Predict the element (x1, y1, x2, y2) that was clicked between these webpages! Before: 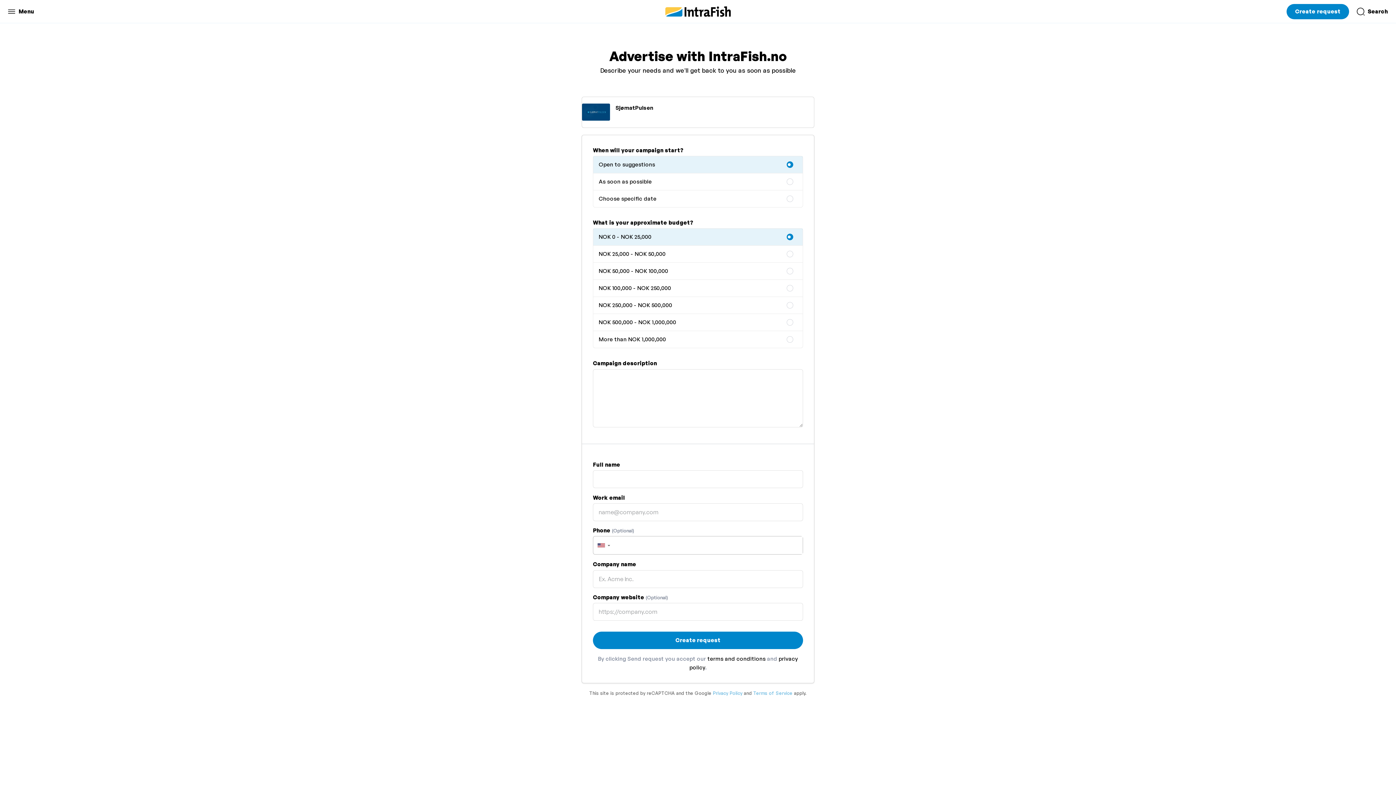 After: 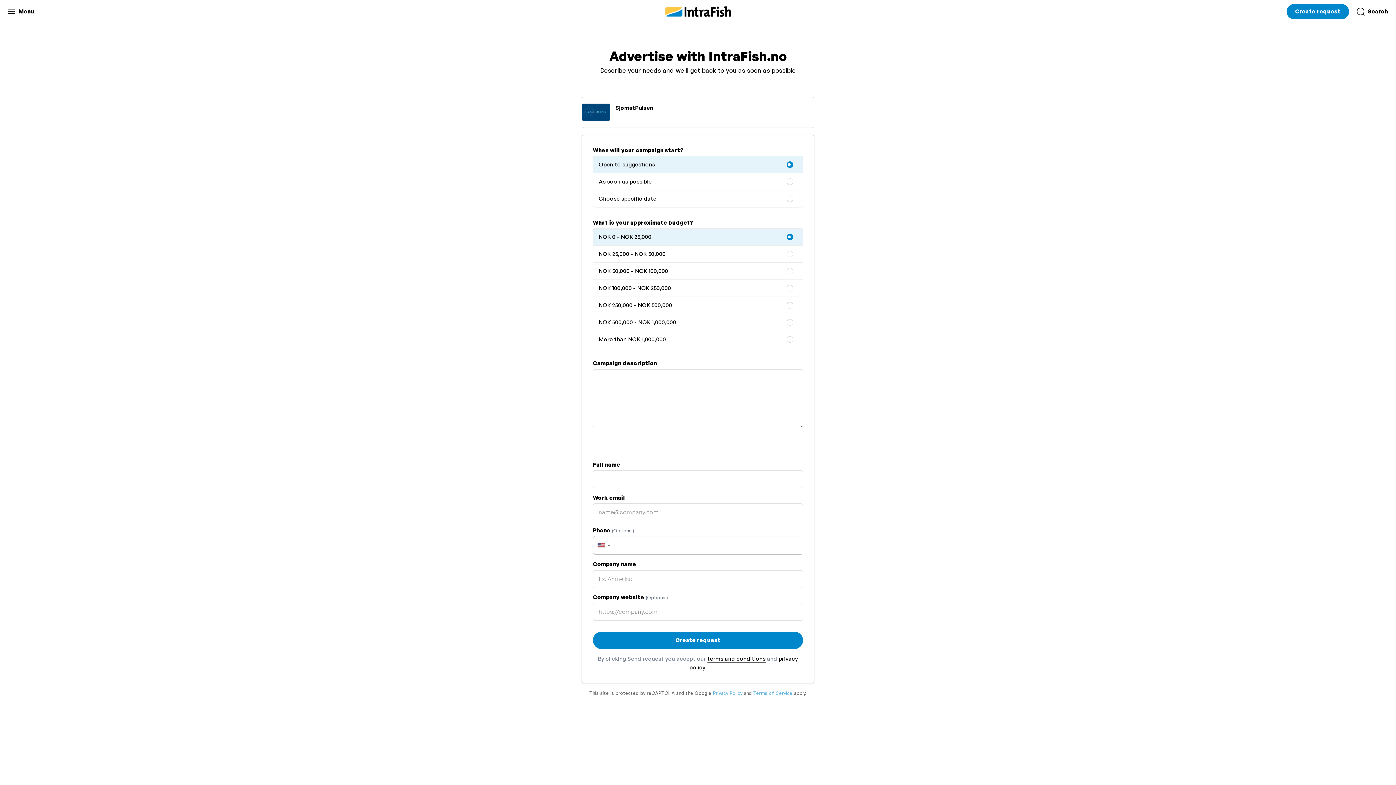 Action: label: terms and conditions bbox: (707, 655, 765, 662)